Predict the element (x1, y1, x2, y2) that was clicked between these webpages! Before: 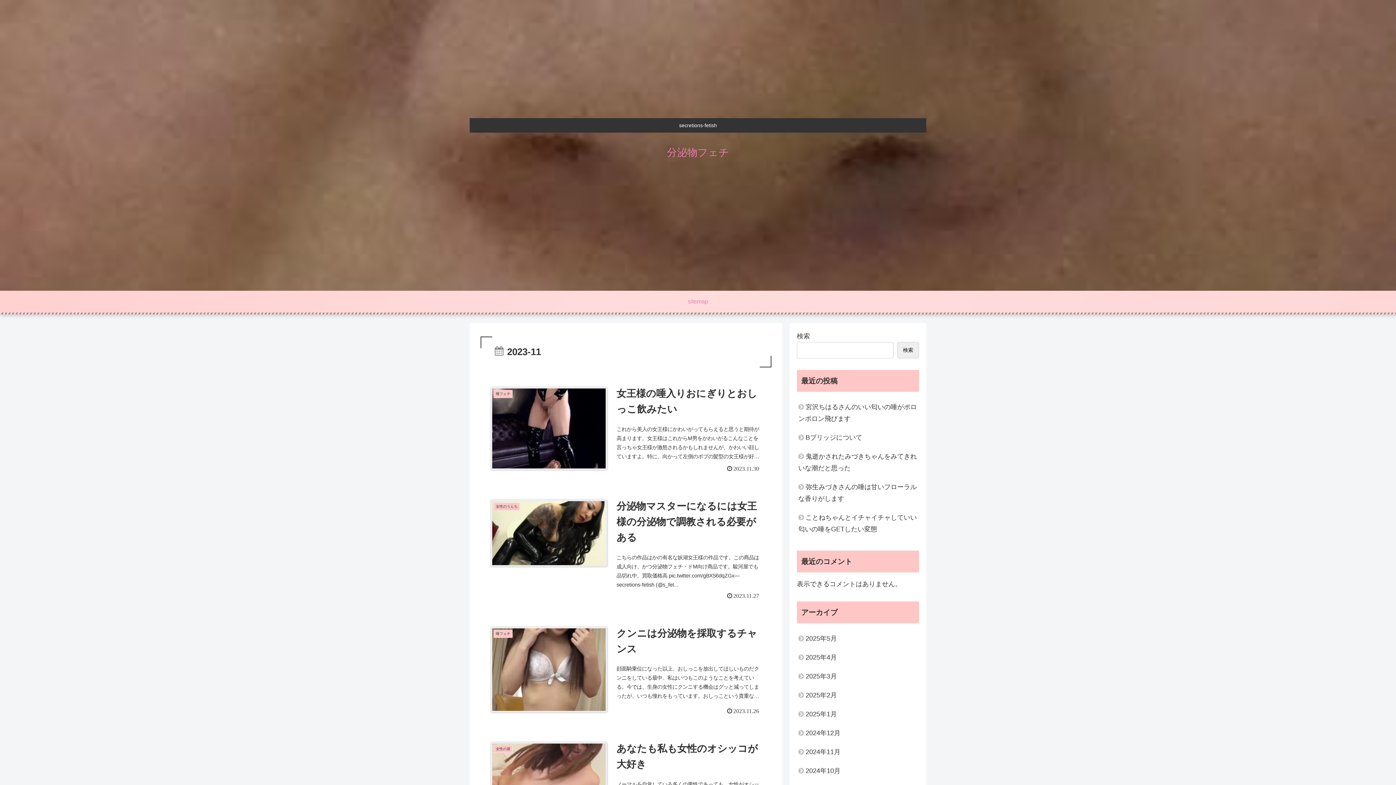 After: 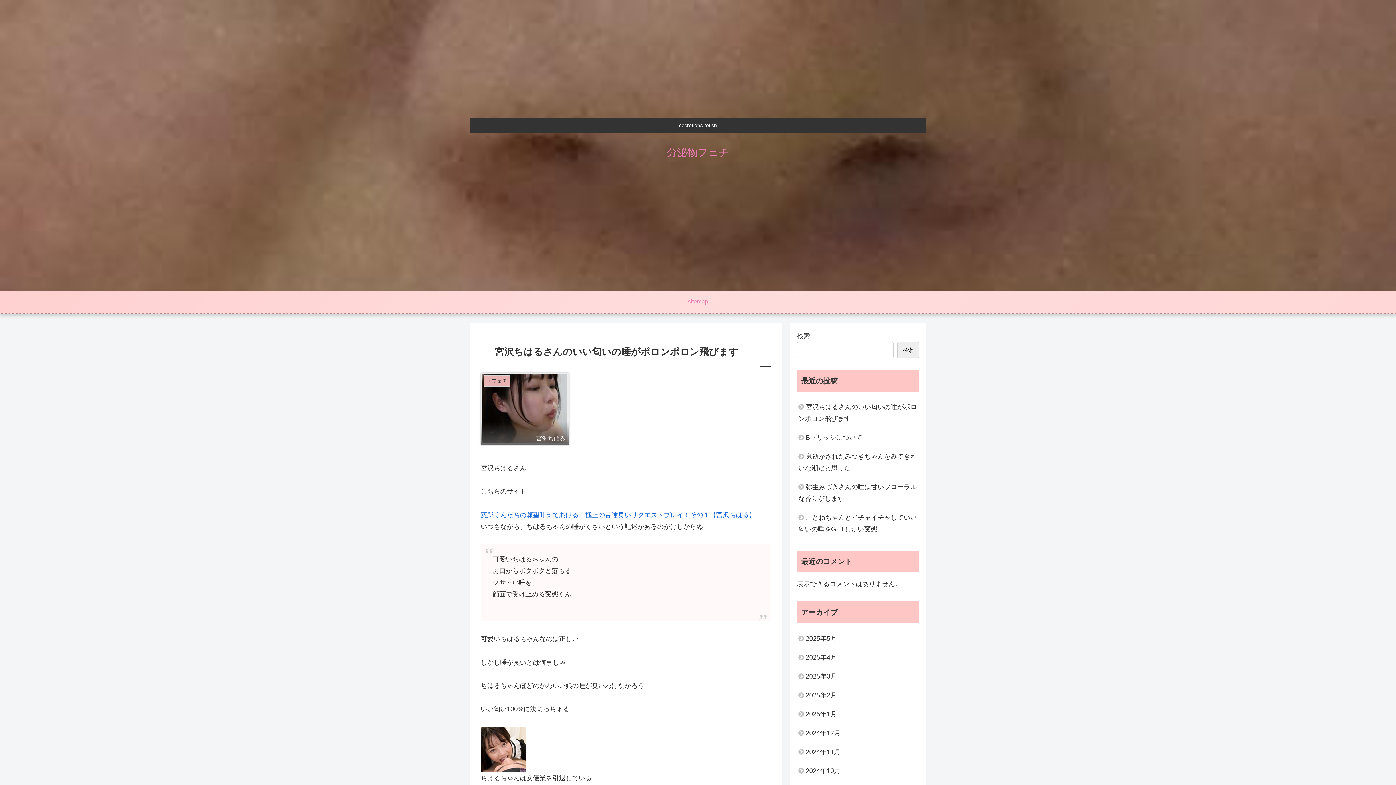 Action: bbox: (797, 397, 919, 428) label: 宮沢ちはるさんのいい匂いの唾がポロンポロン飛びます